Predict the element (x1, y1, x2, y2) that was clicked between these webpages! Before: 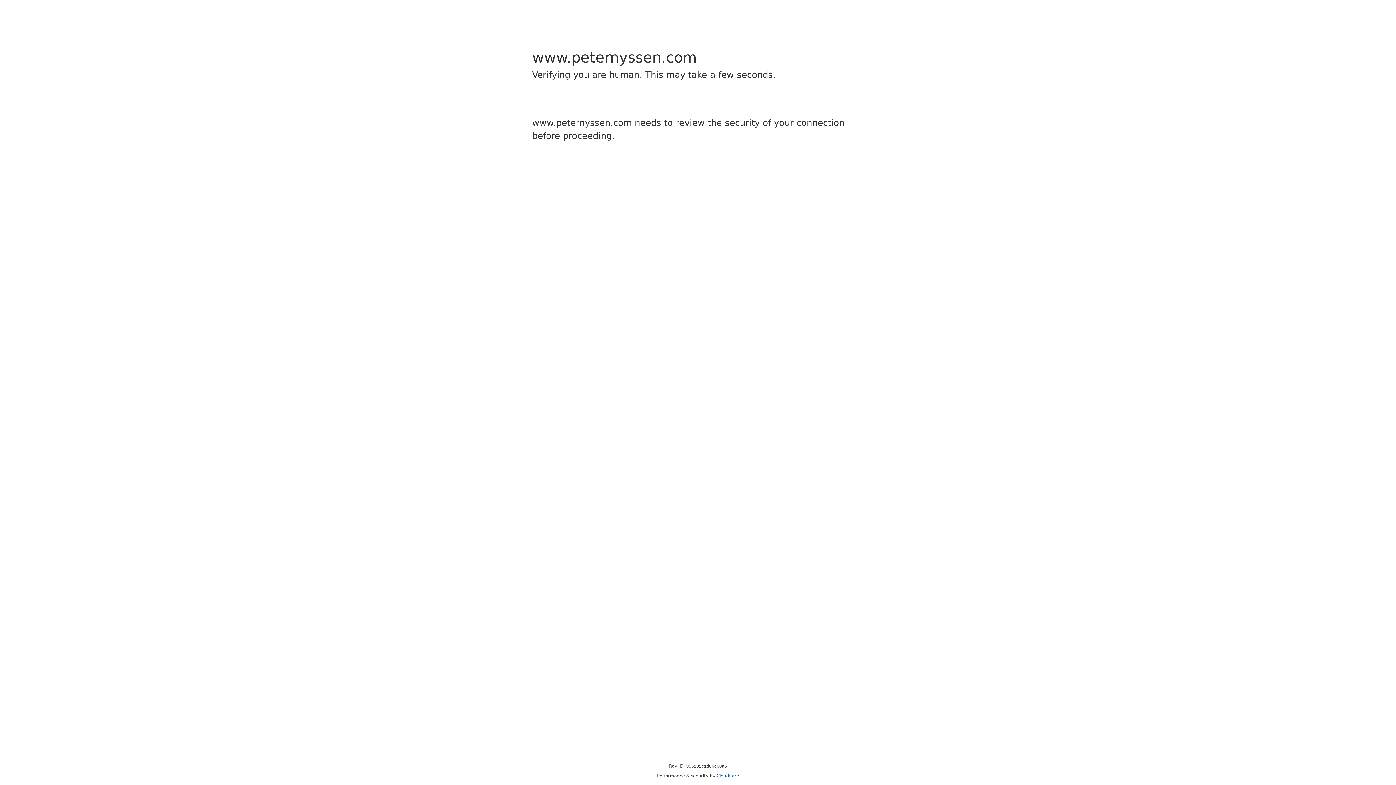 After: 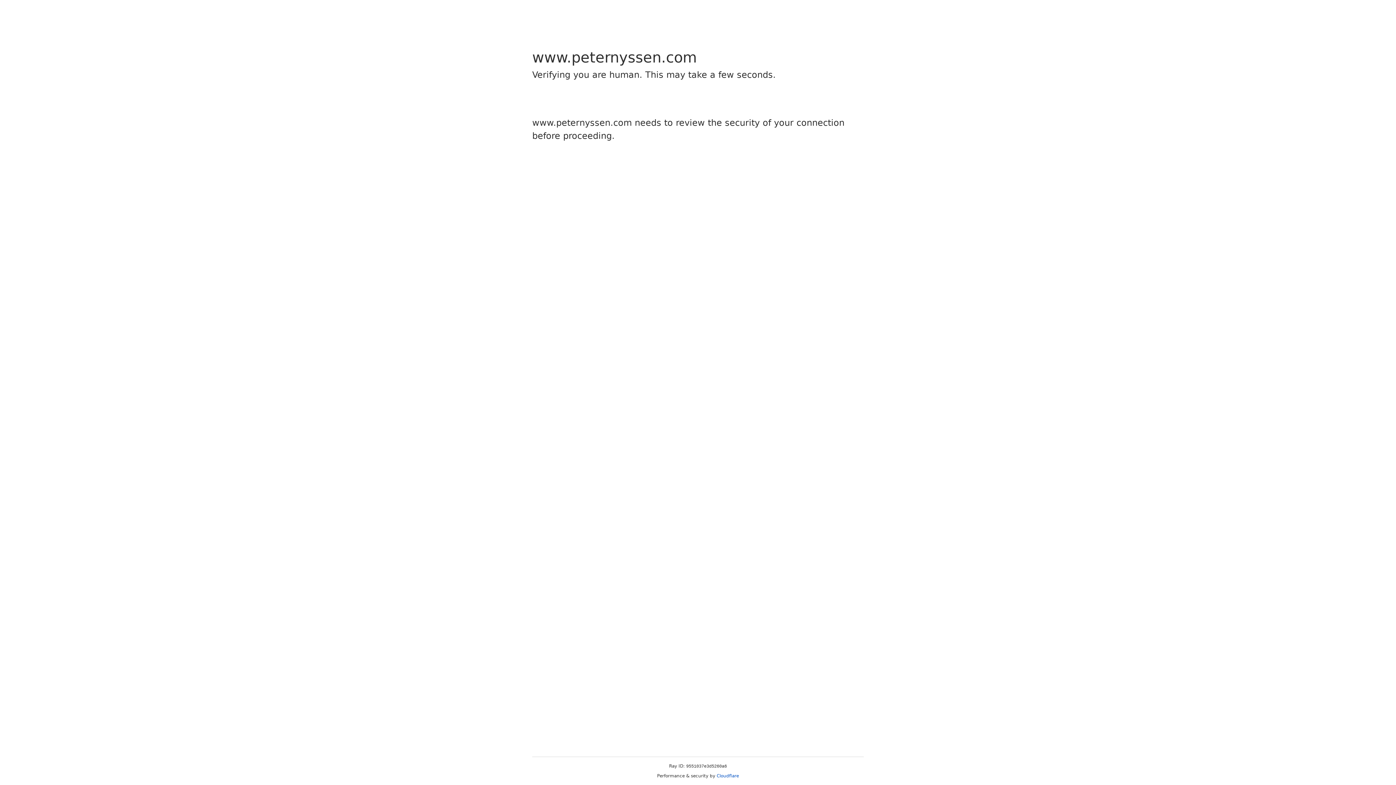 Action: label: Cloudflare bbox: (716, 773, 739, 778)